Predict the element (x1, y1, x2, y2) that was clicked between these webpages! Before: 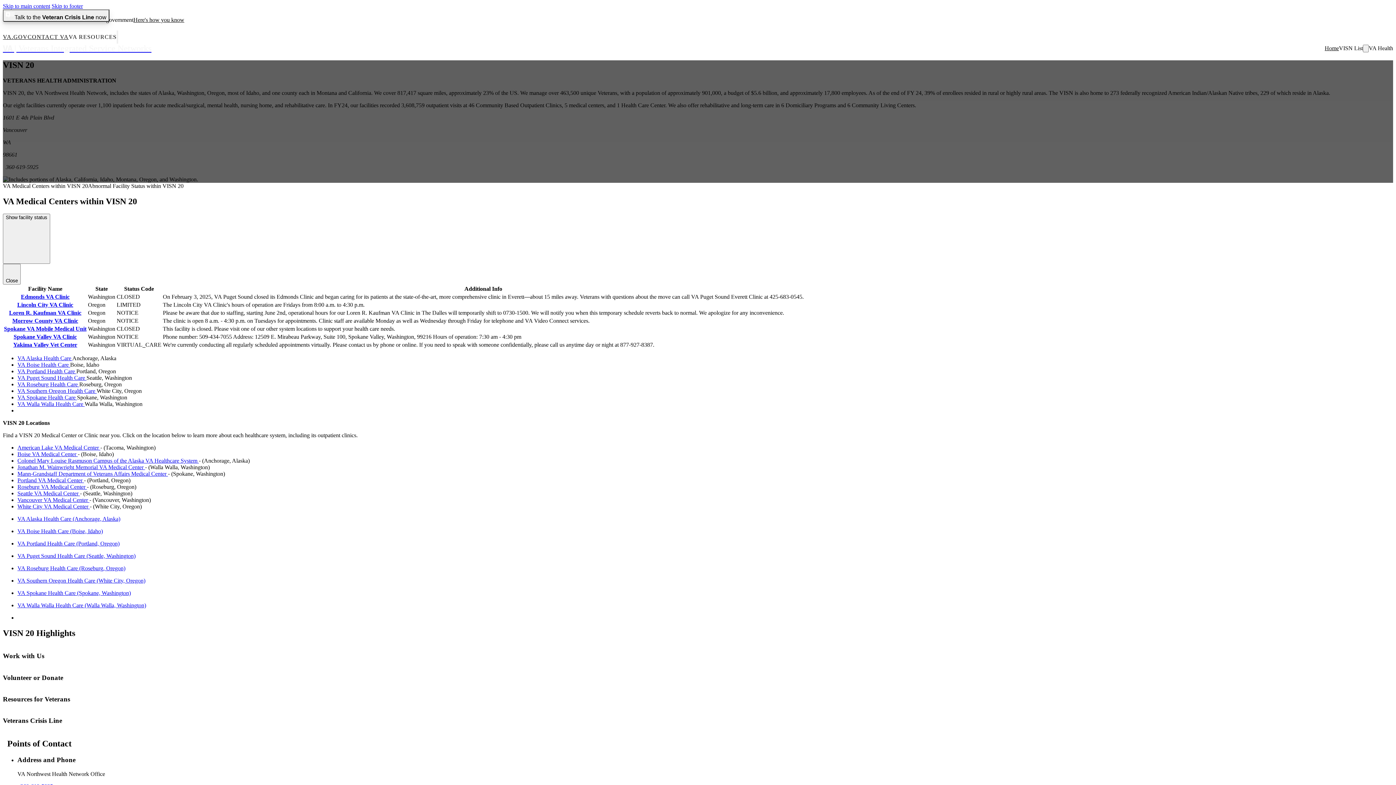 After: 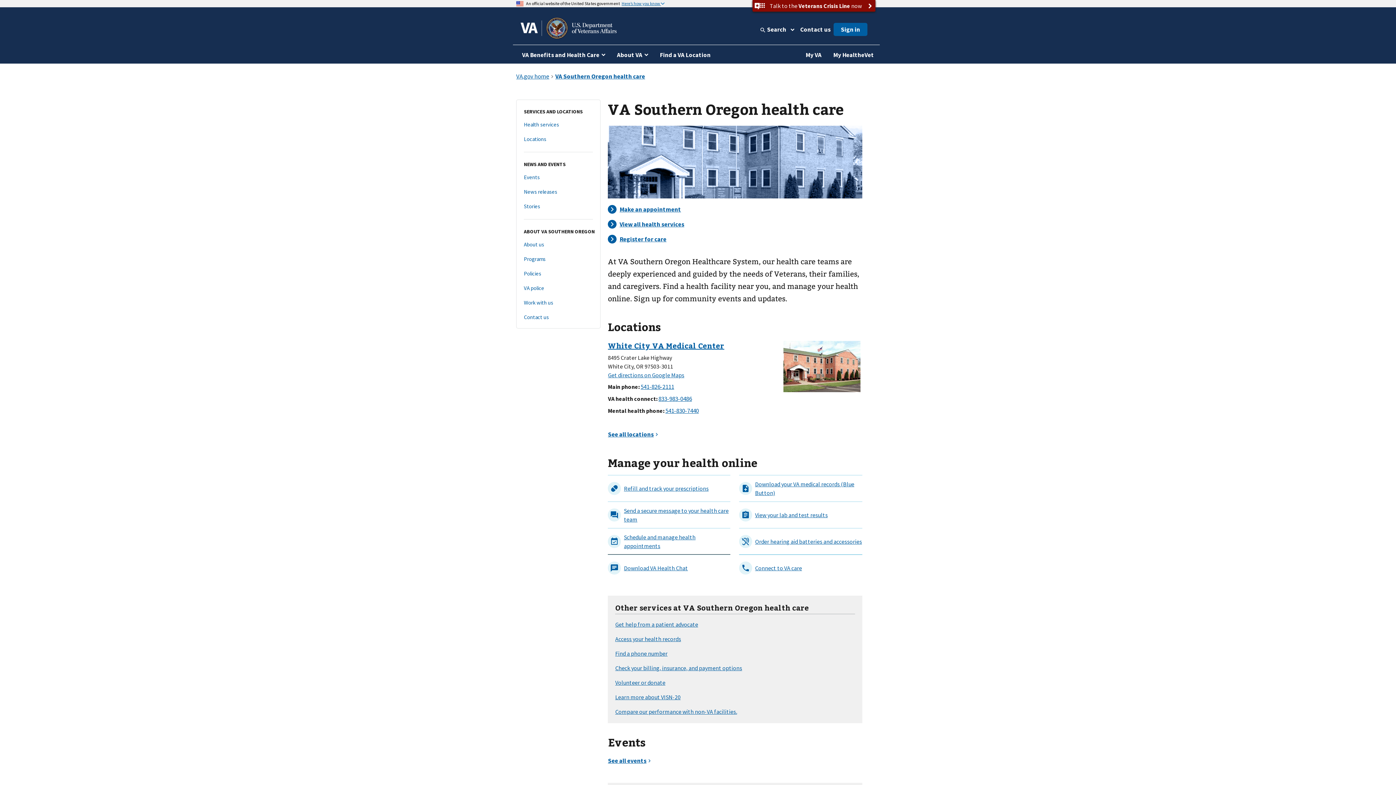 Action: bbox: (17, 387, 96, 394) label: VA Southern Oregon Health Care 